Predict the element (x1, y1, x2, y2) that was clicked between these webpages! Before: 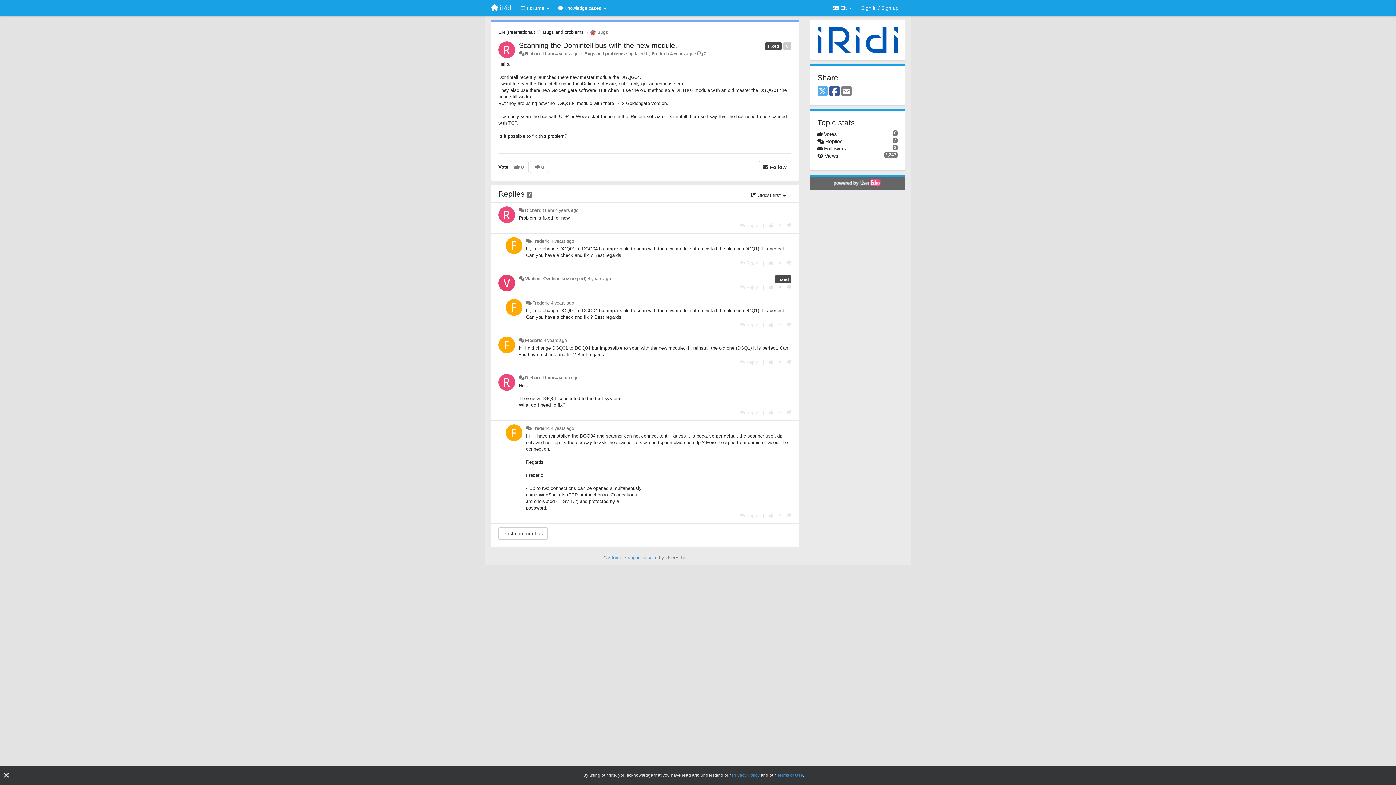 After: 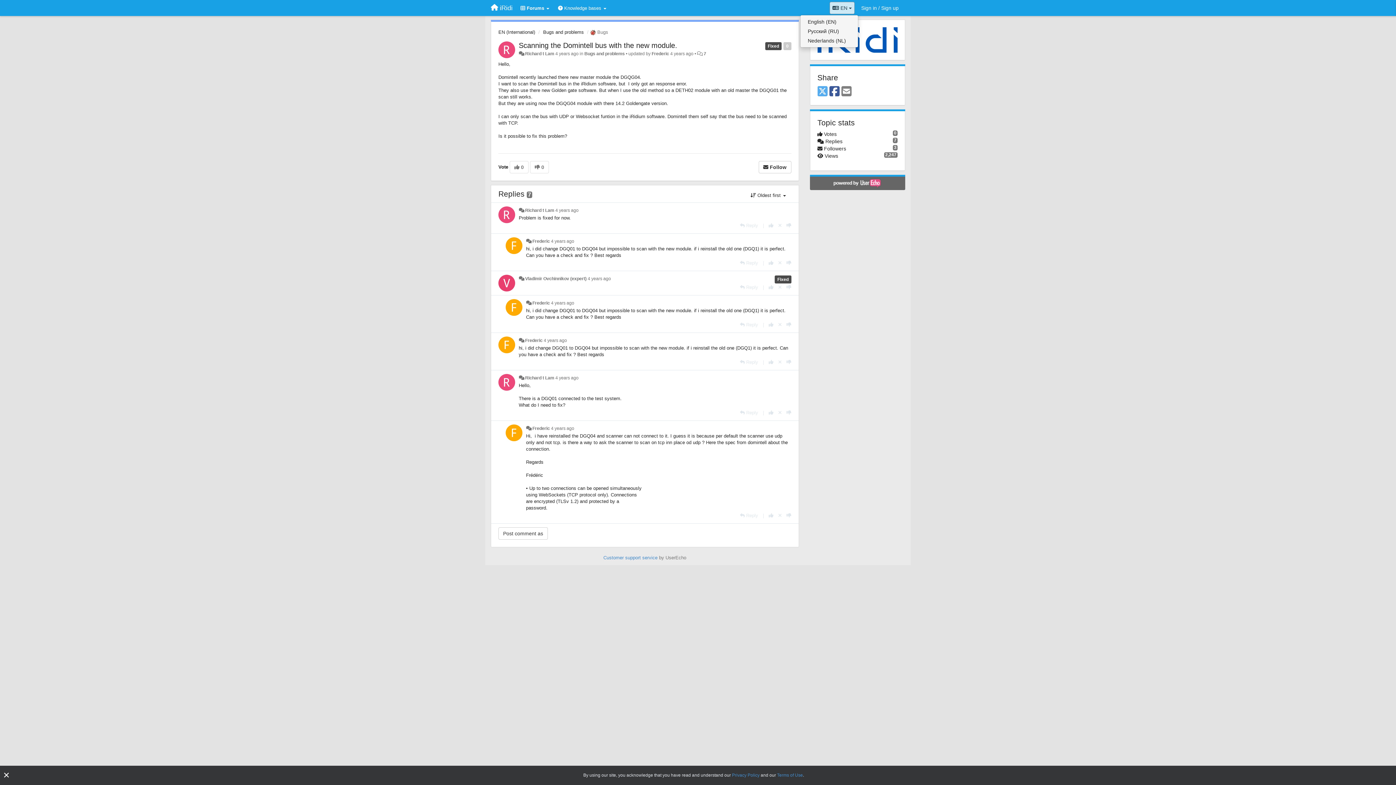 Action: label:  EN  bbox: (829, 1, 854, 14)